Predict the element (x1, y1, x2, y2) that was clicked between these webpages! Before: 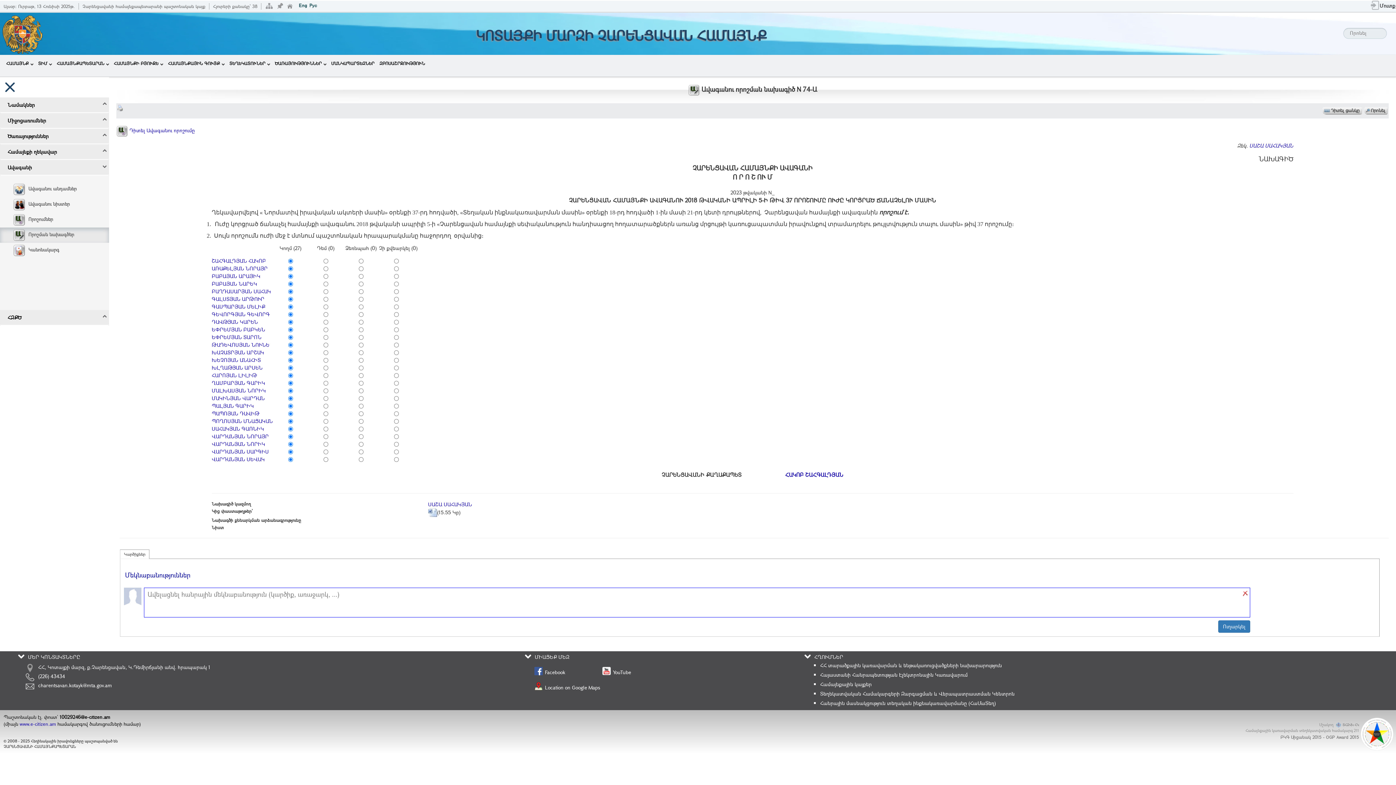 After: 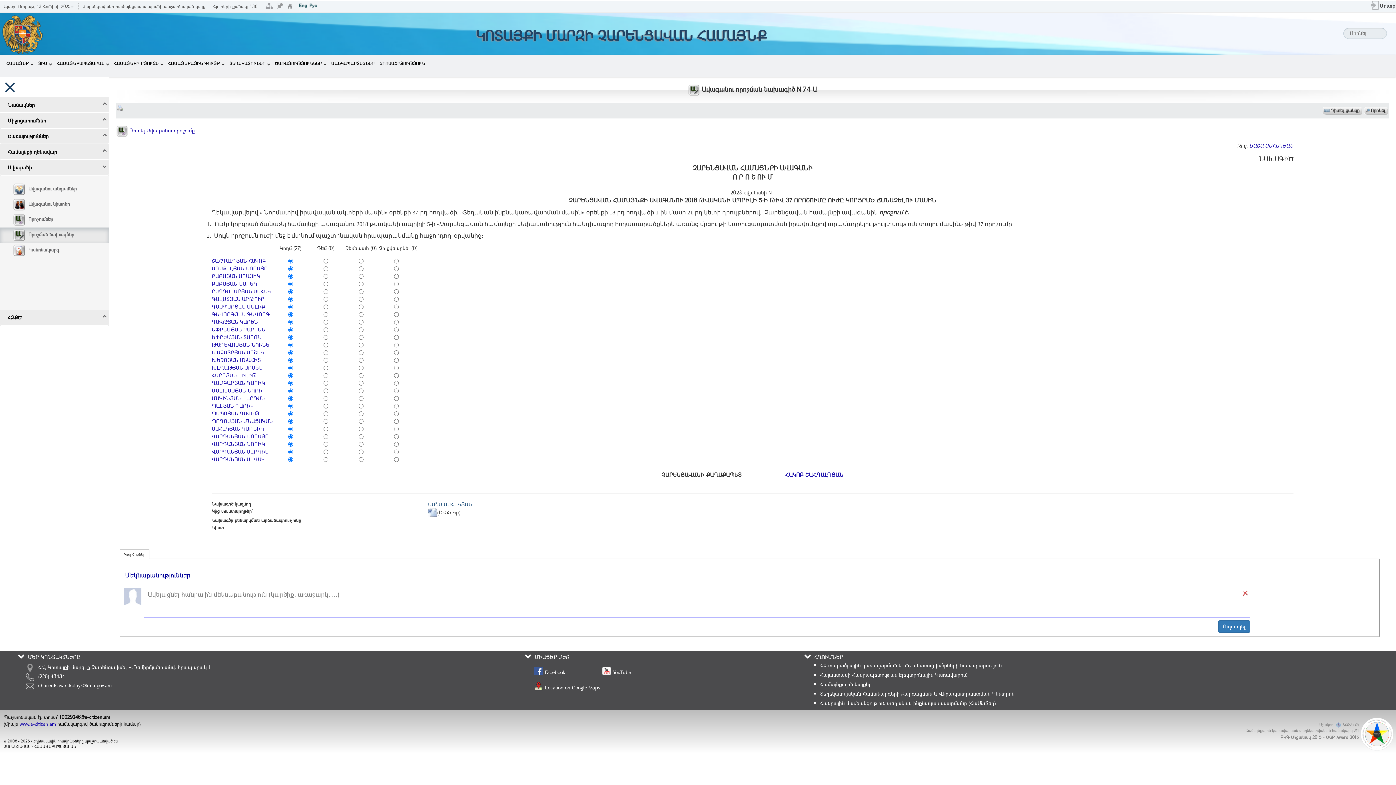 Action: bbox: (428, 501, 472, 508) label: ՍԱՇԱ ՍԱՀԱԿՅԱՆ